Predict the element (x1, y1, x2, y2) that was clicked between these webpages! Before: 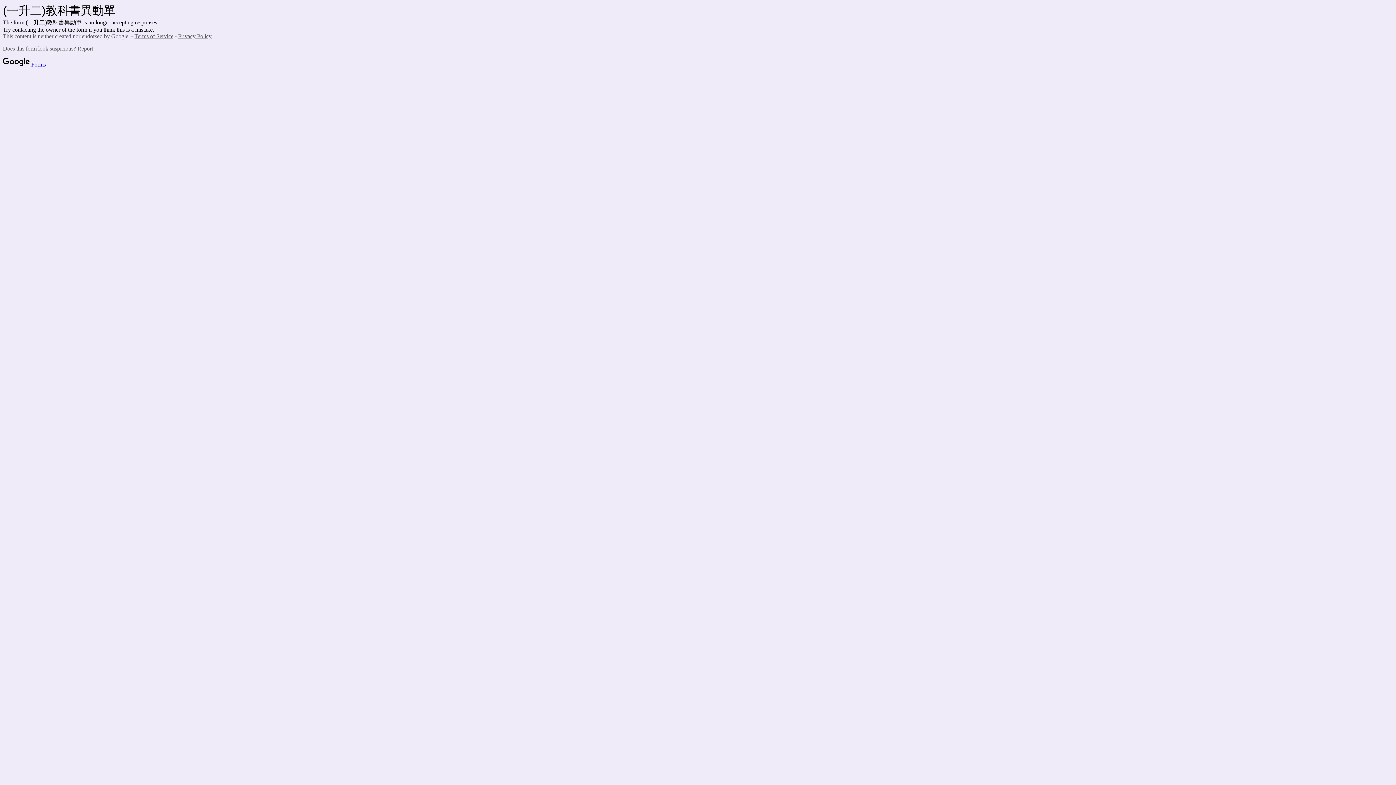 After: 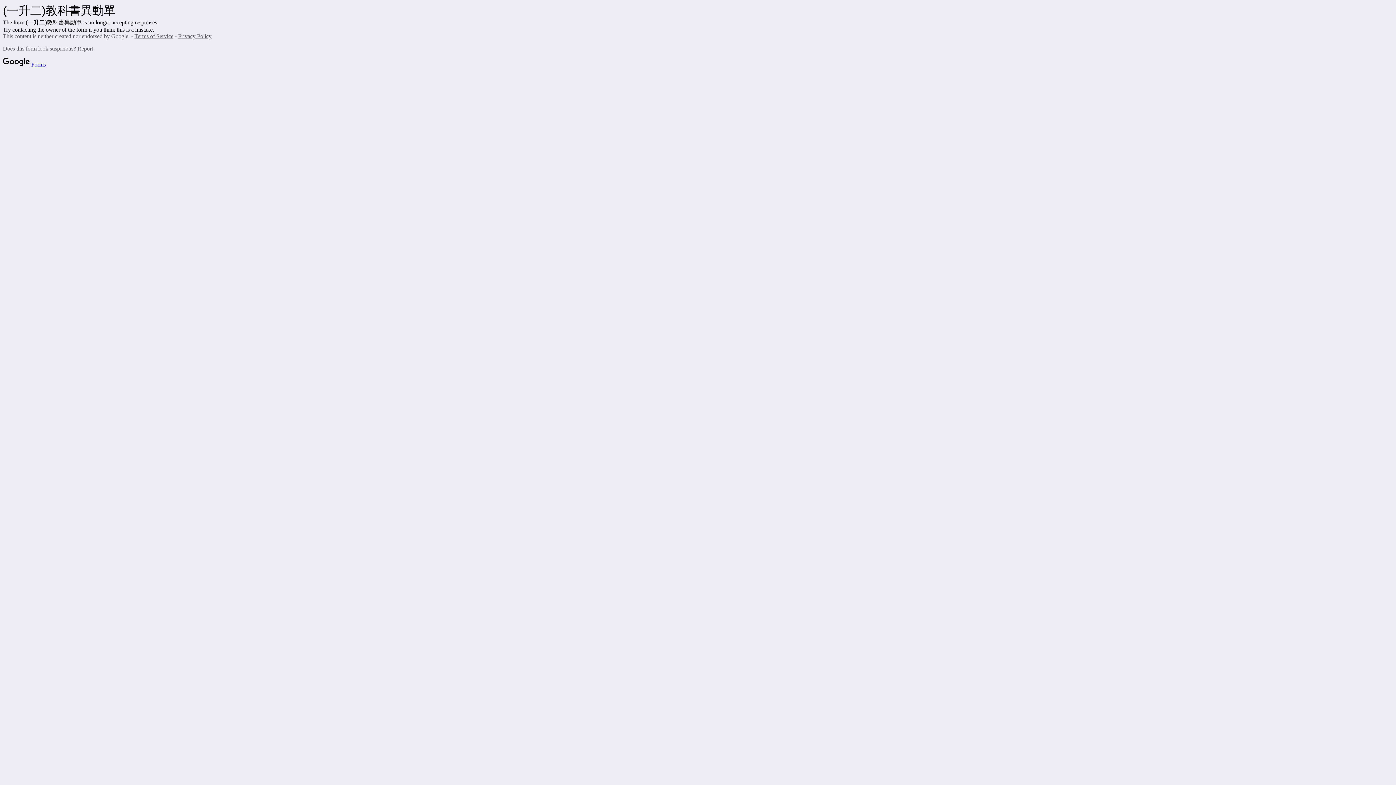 Action: bbox: (178, 33, 211, 39) label: Privacy Policy